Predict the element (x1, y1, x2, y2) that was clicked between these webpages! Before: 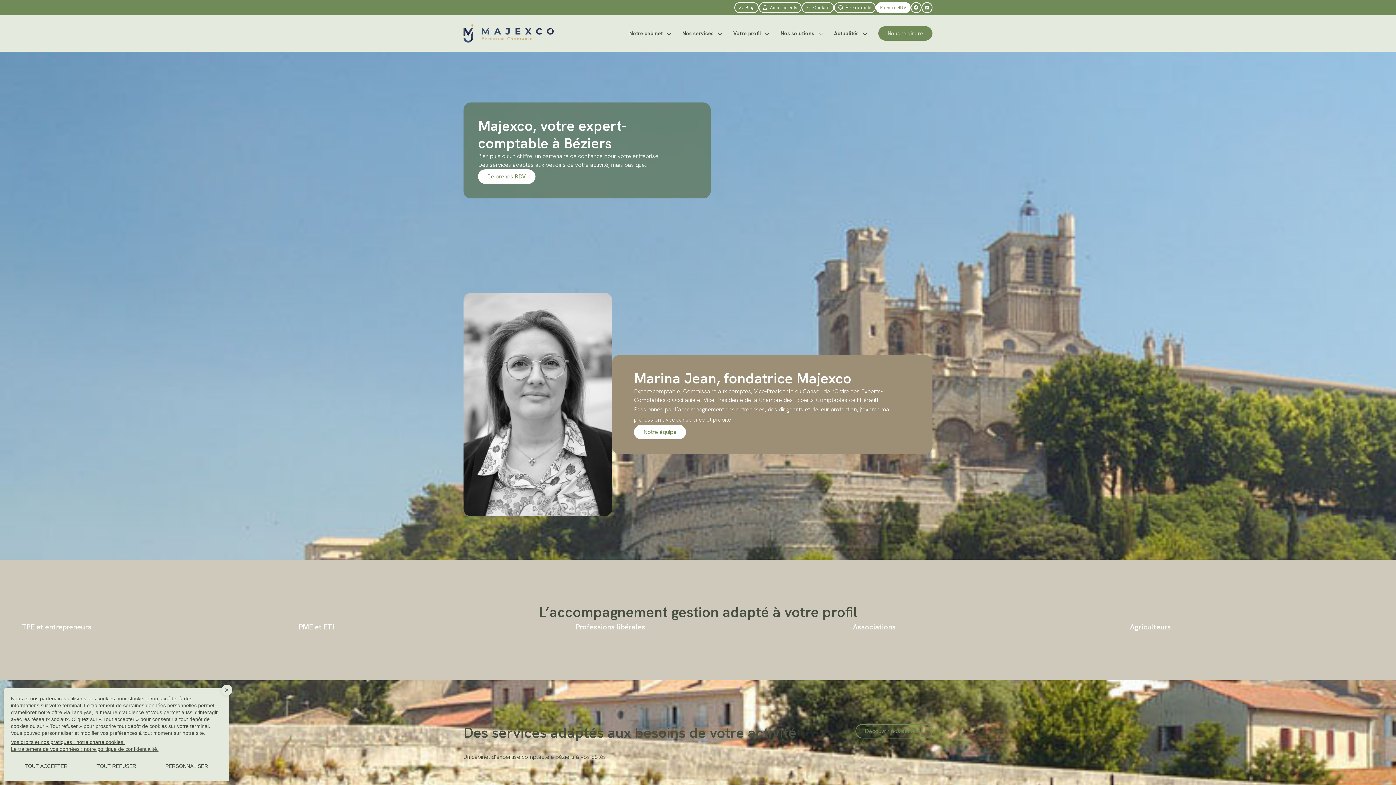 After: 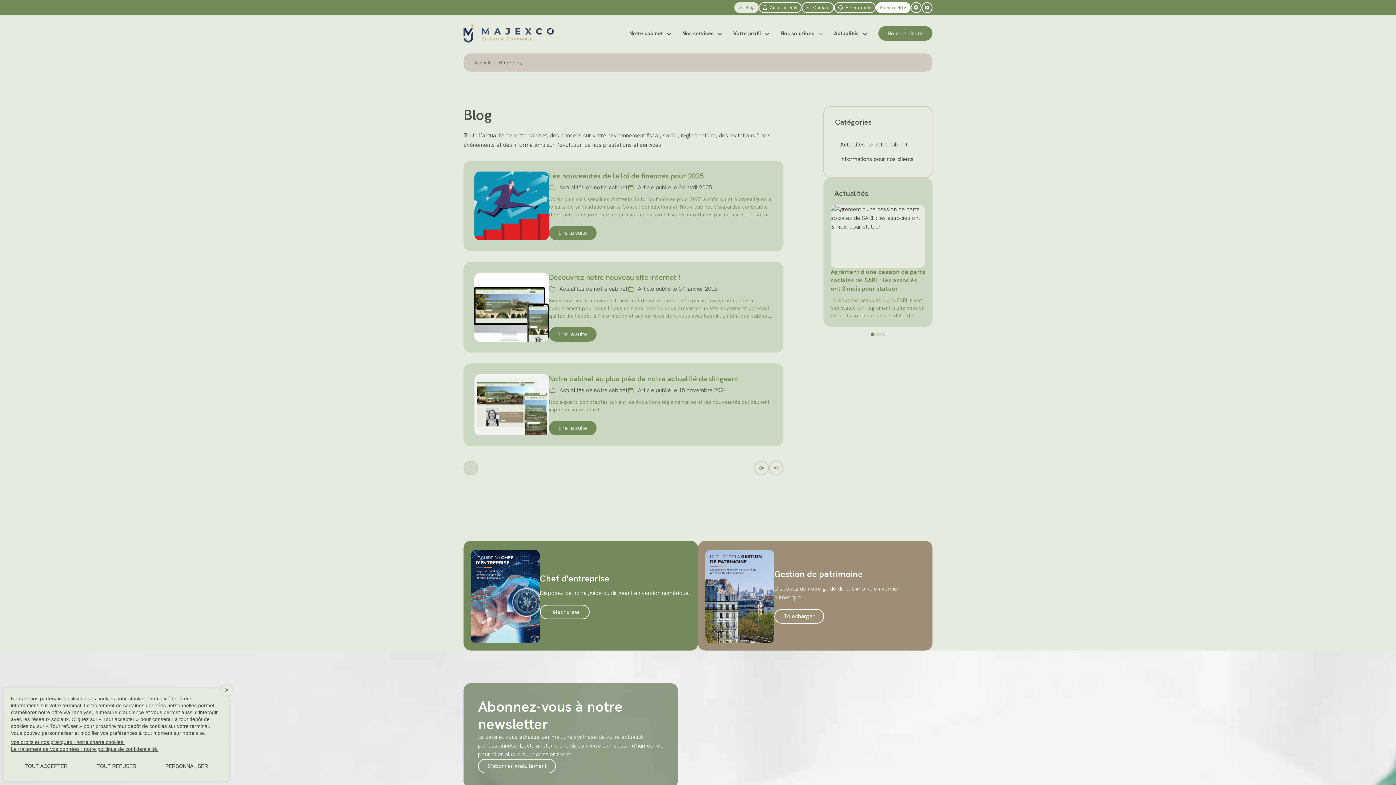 Action: bbox: (734, 2, 758, 13) label:  Blog